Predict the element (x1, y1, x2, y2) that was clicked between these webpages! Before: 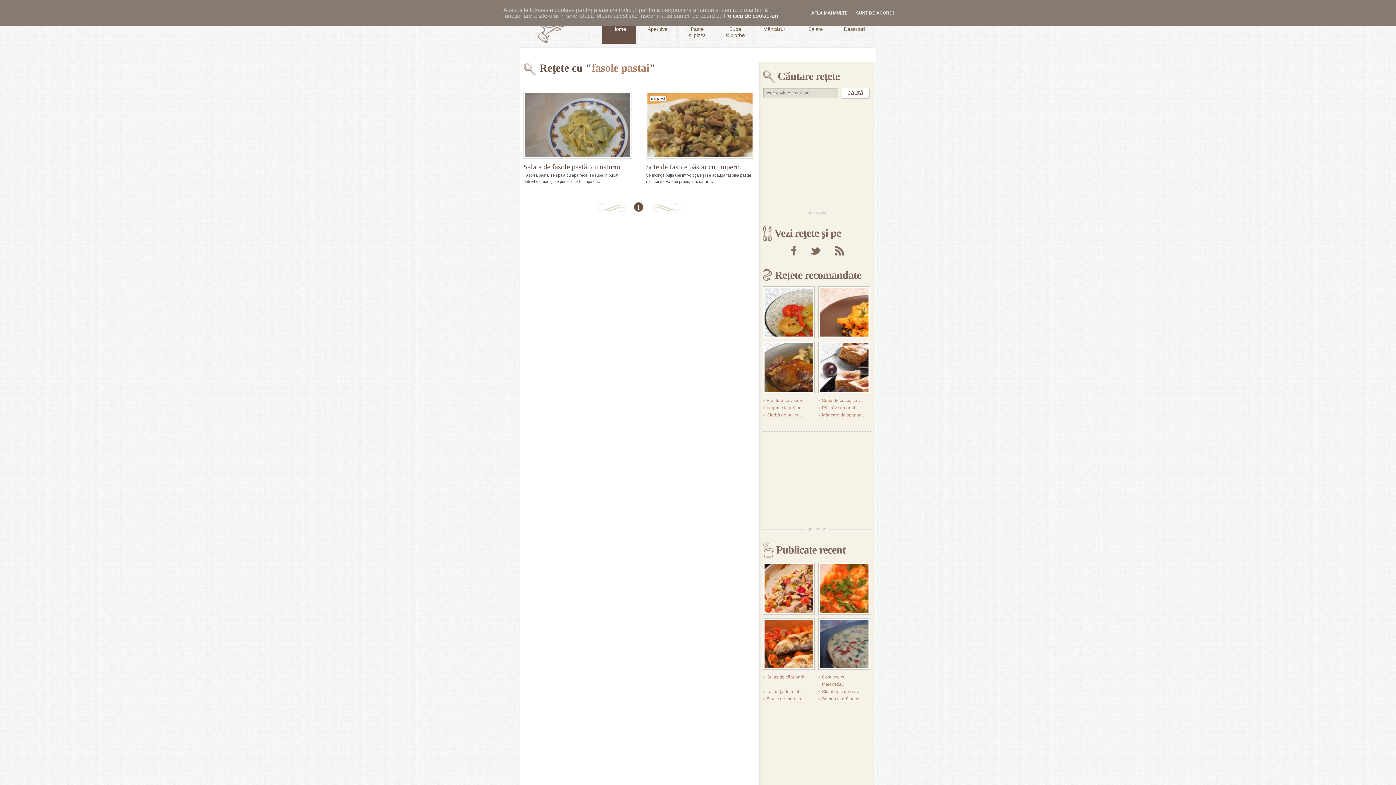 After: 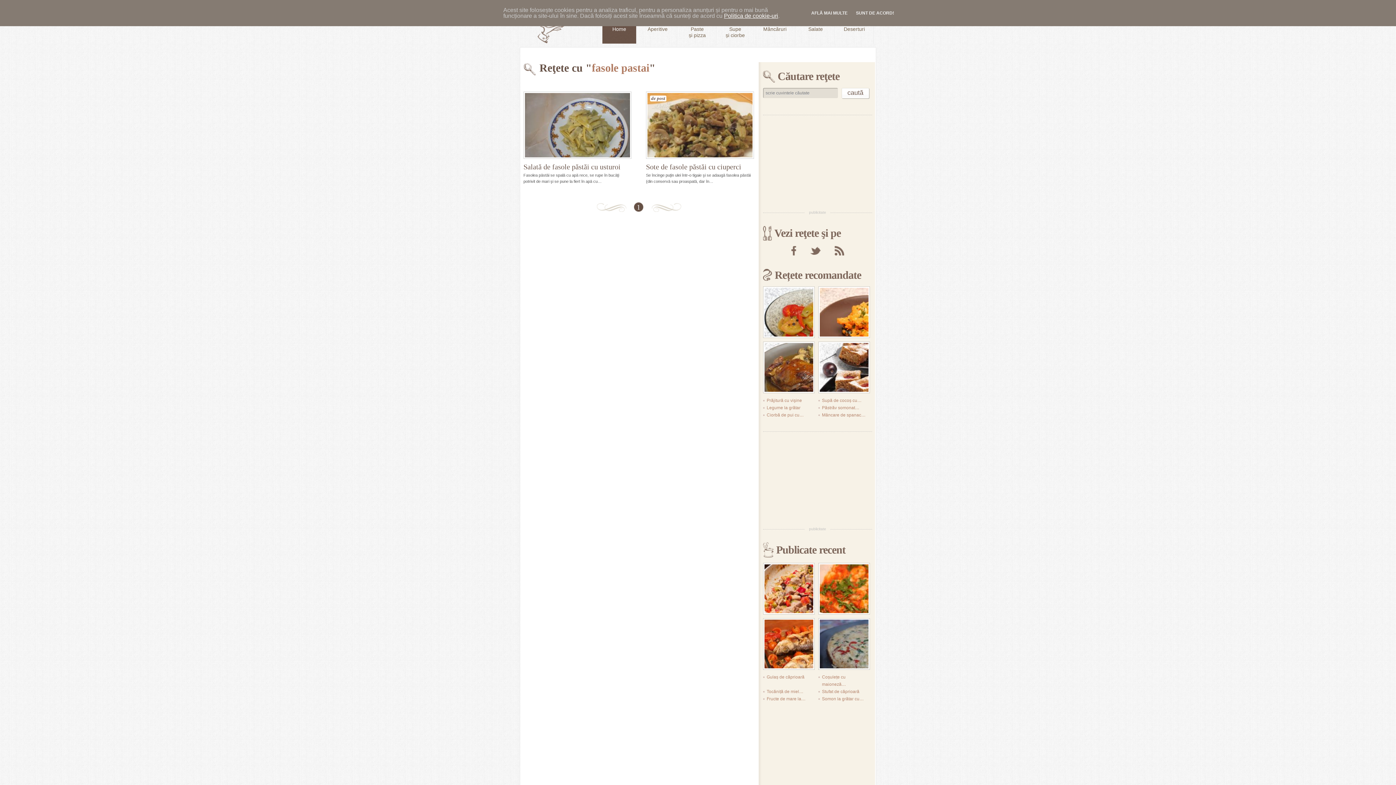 Action: bbox: (724, 12, 778, 18) label: Politica de cookie-uri